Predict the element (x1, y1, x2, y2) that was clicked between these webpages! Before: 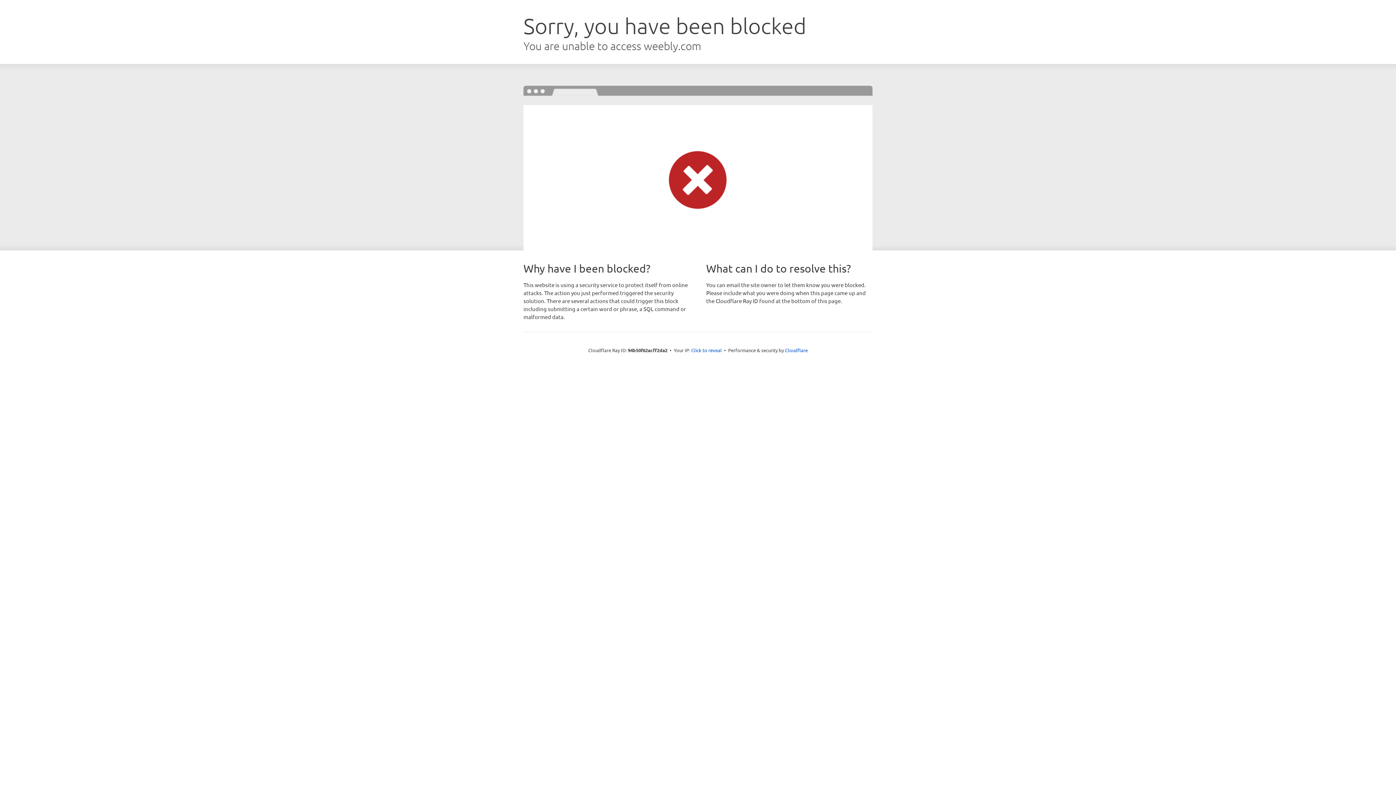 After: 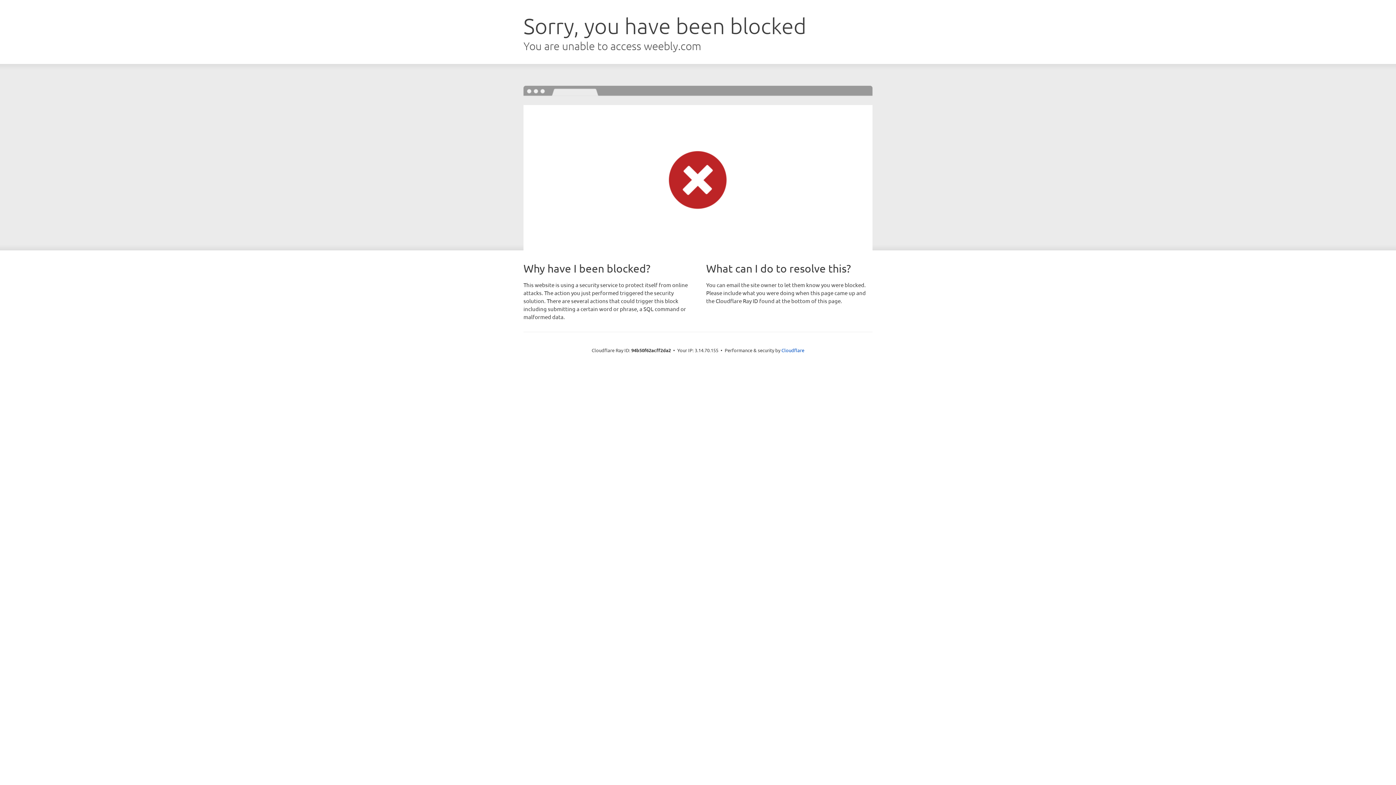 Action: bbox: (691, 346, 722, 353) label: Click to reveal